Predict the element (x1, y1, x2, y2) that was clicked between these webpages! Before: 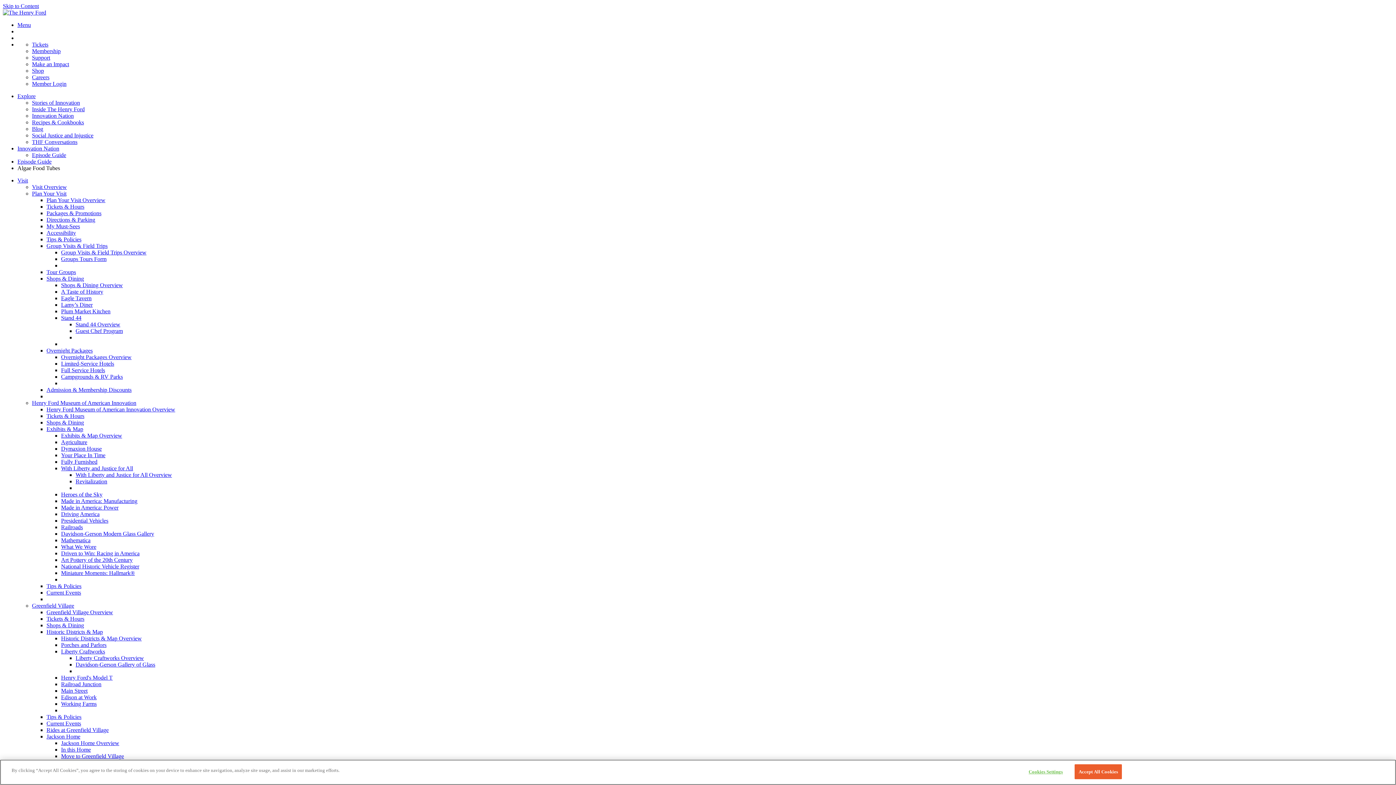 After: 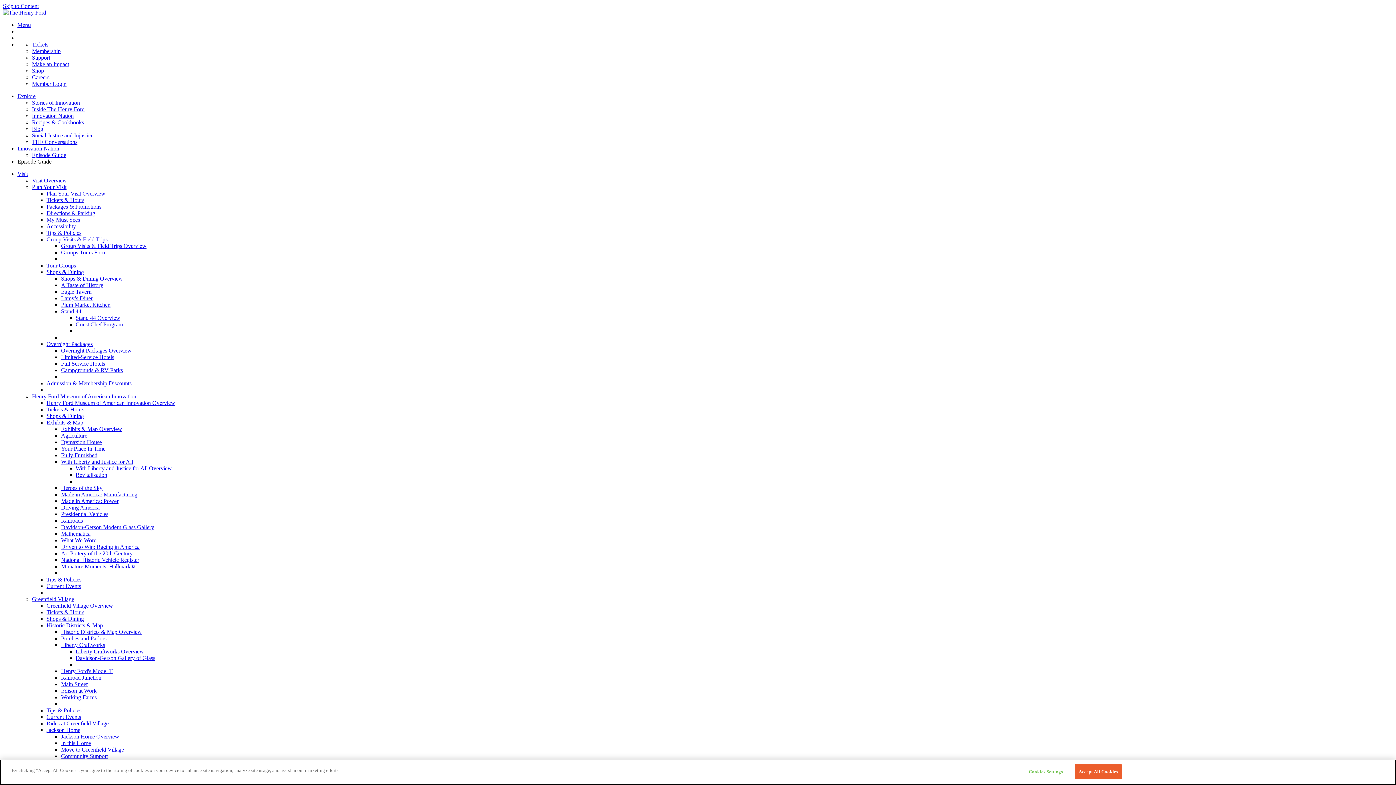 Action: label: Episode Guide bbox: (32, 152, 66, 158)